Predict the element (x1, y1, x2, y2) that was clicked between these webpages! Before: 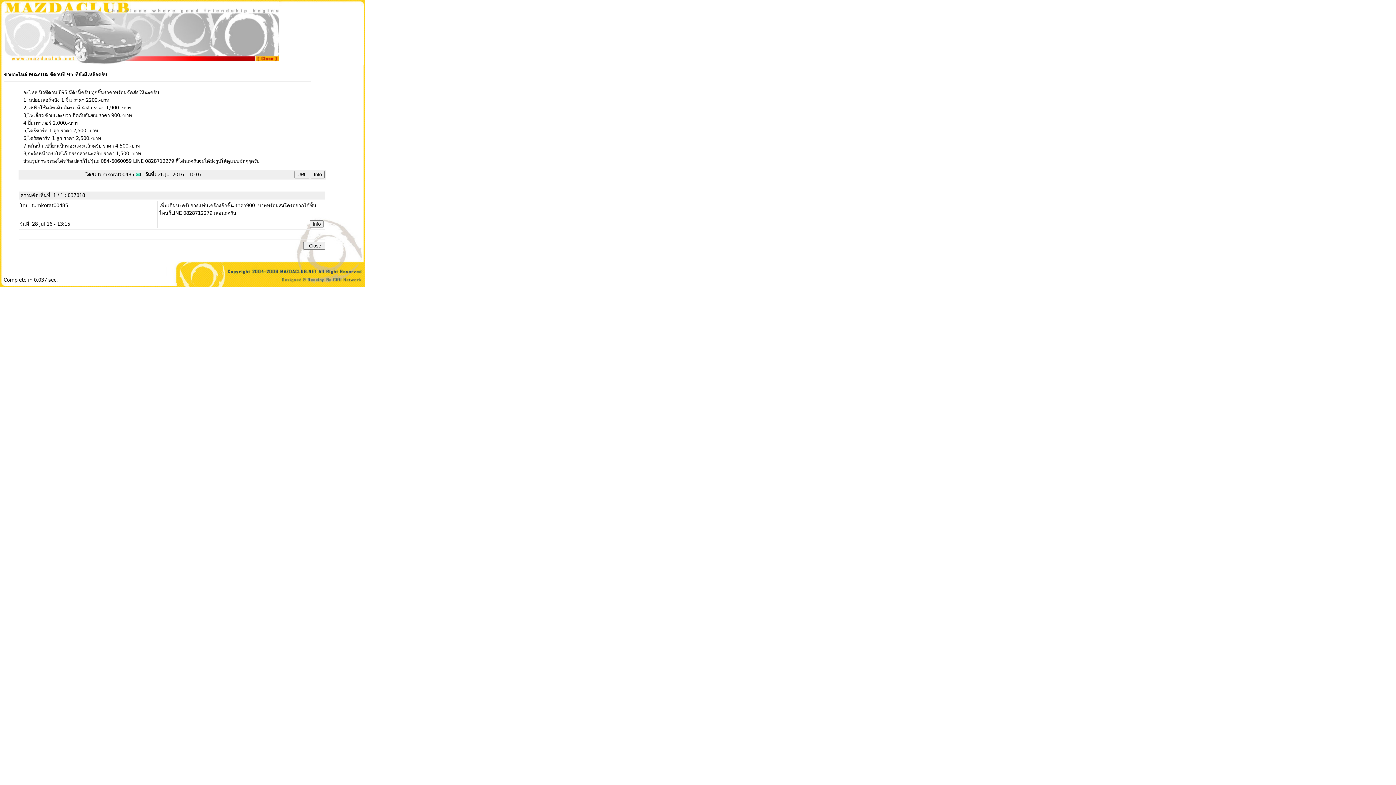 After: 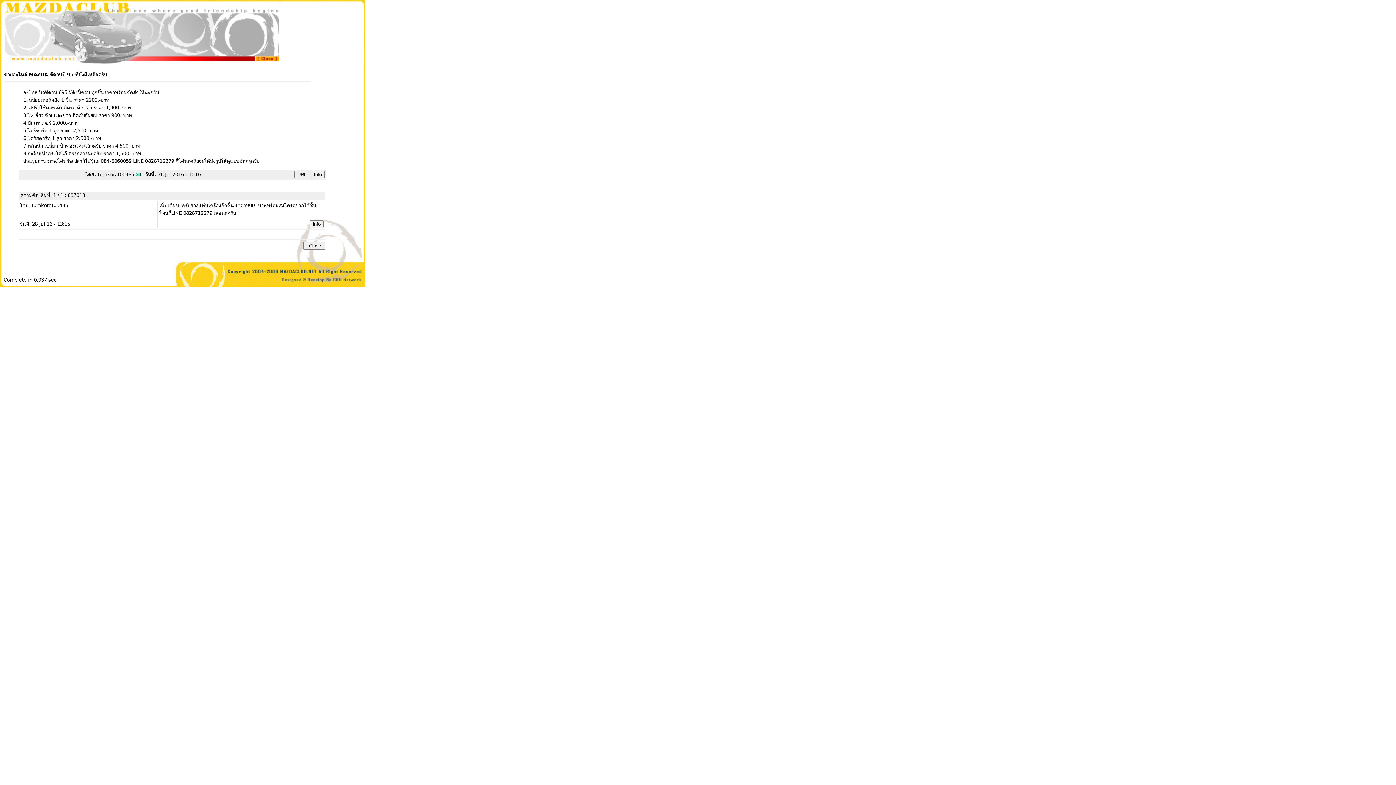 Action: bbox: (135, 172, 140, 177)